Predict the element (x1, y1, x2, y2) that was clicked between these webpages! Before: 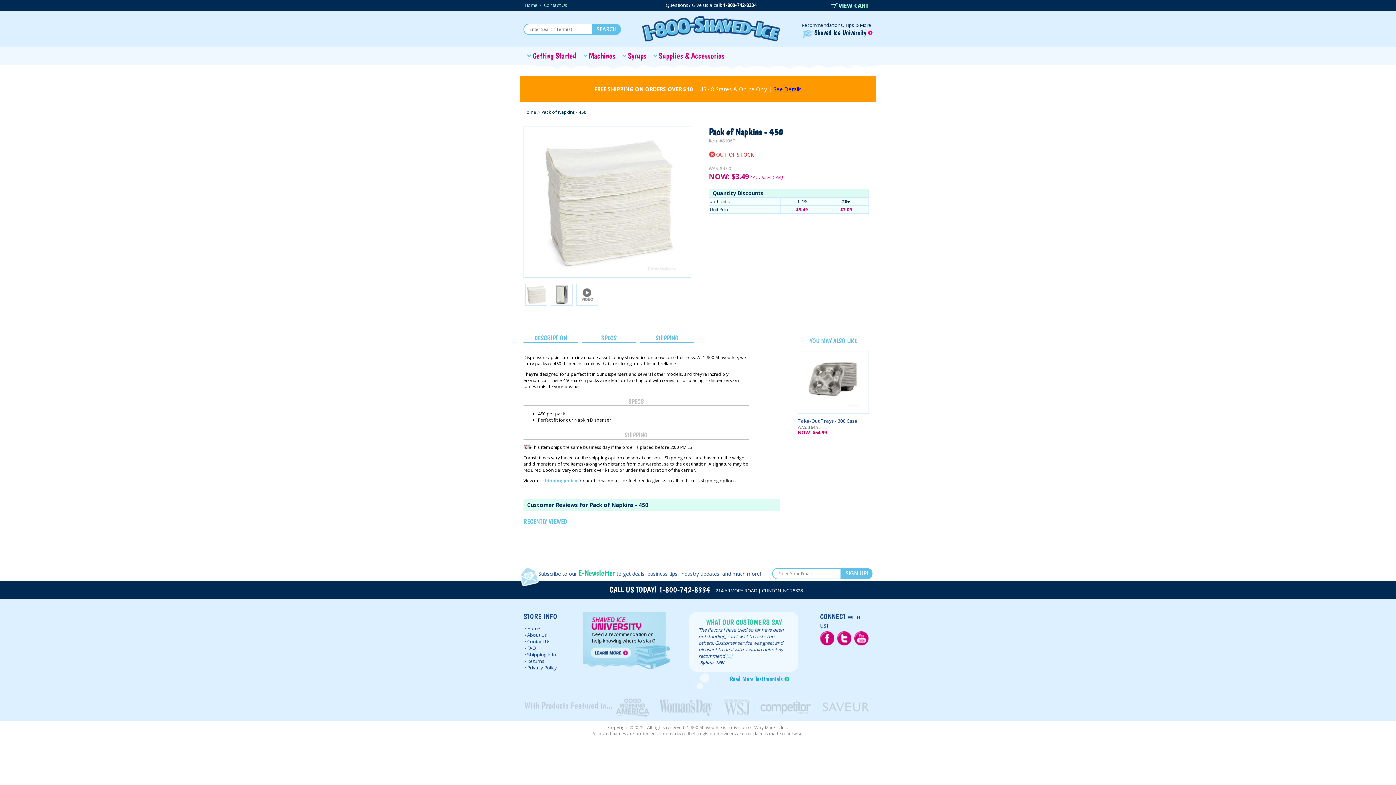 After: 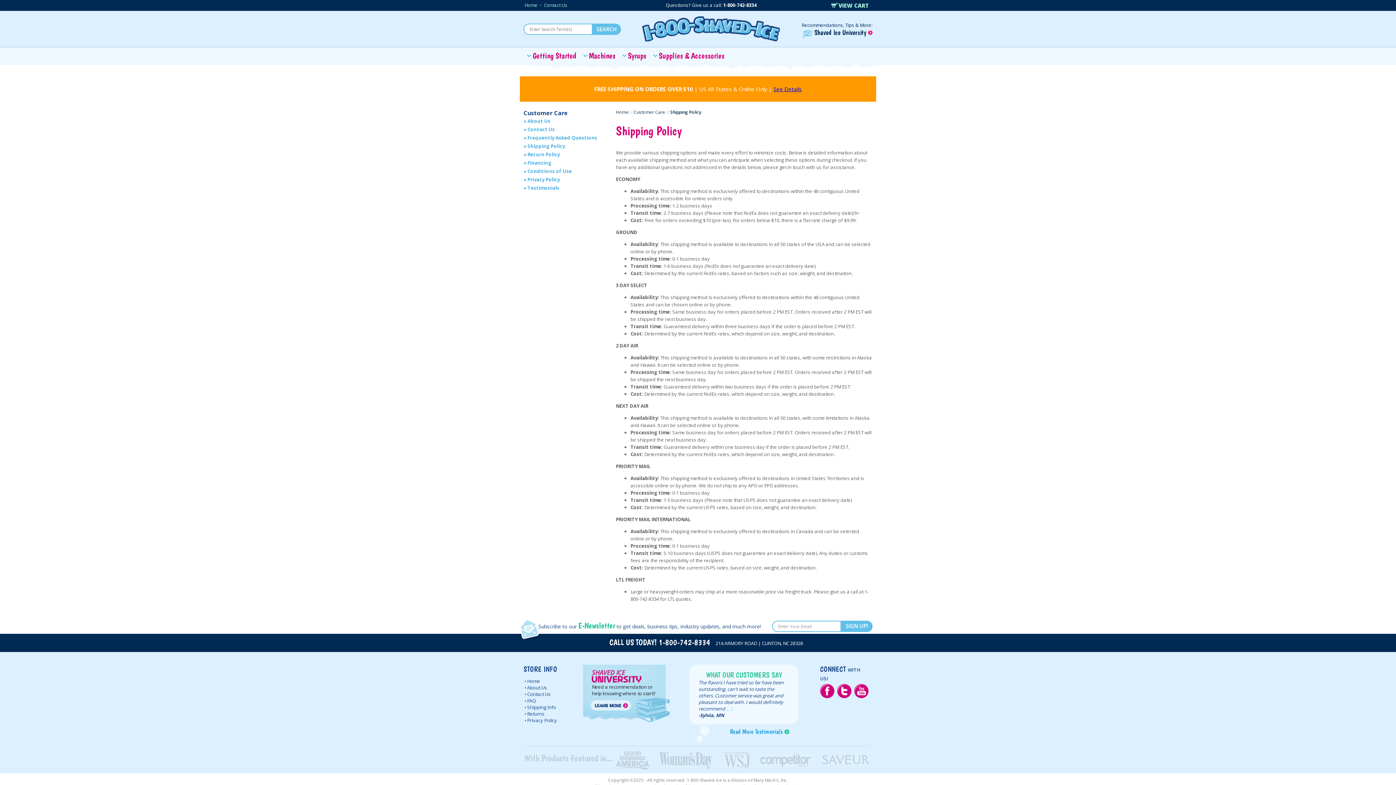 Action: label: Shipping Info bbox: (523, 651, 556, 658)